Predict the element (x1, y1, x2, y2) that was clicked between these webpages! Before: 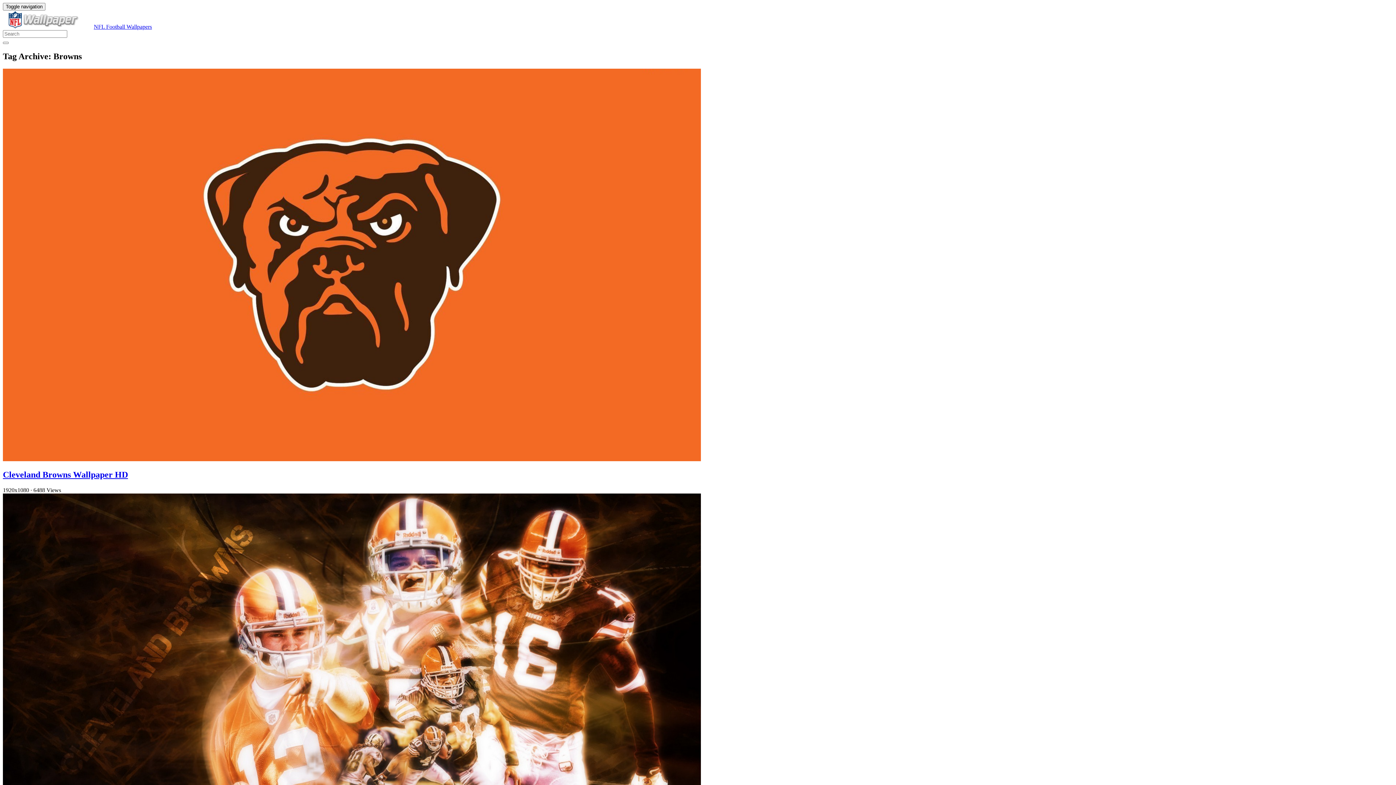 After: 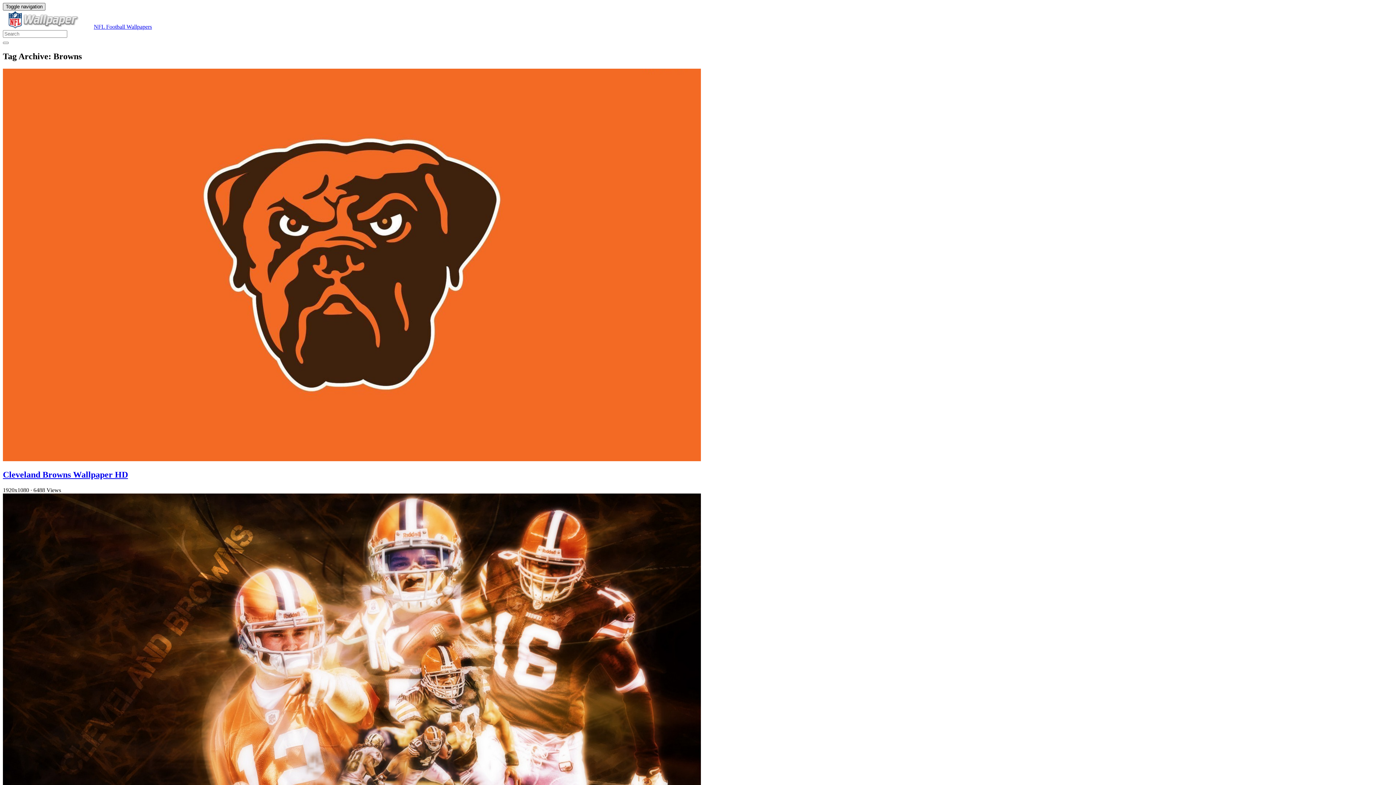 Action: label: Toggle navigation bbox: (2, 2, 45, 10)